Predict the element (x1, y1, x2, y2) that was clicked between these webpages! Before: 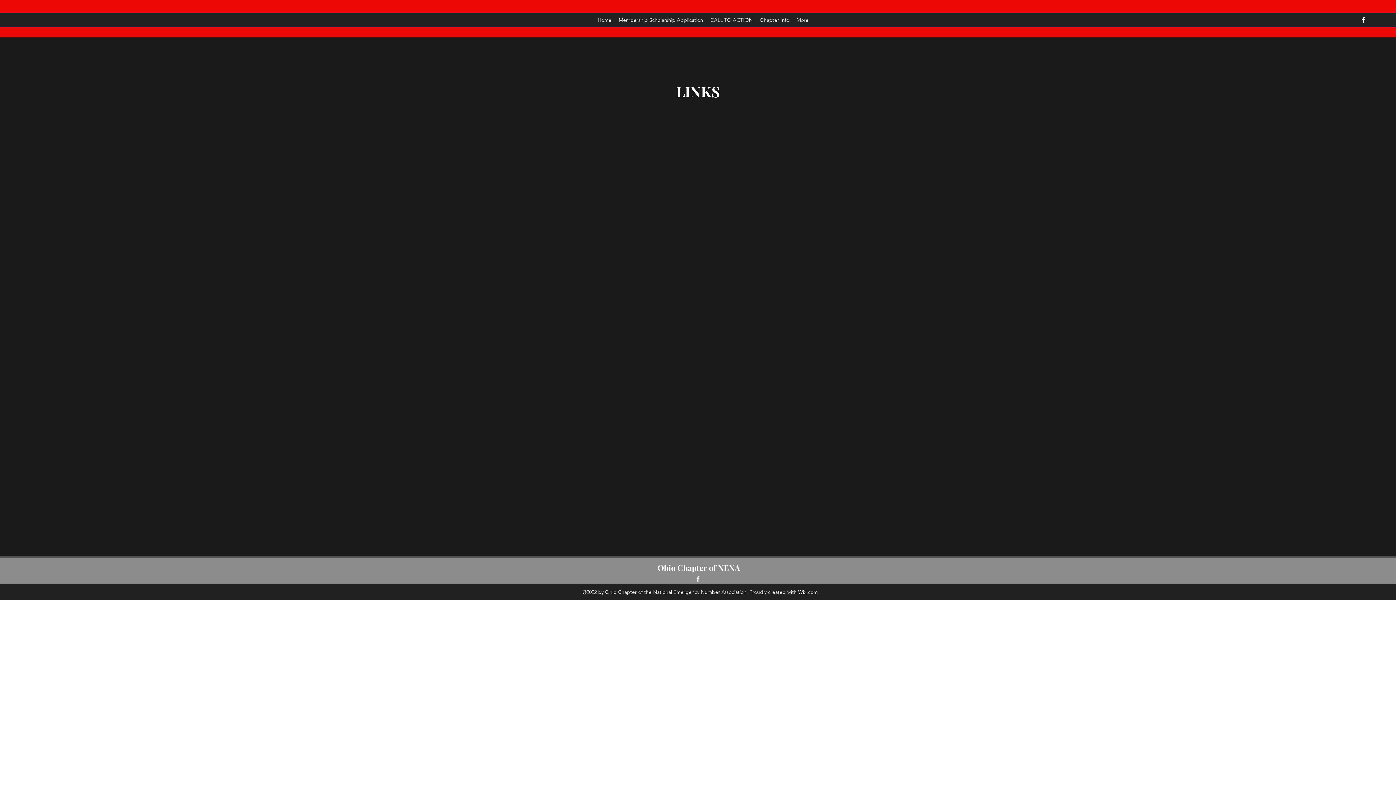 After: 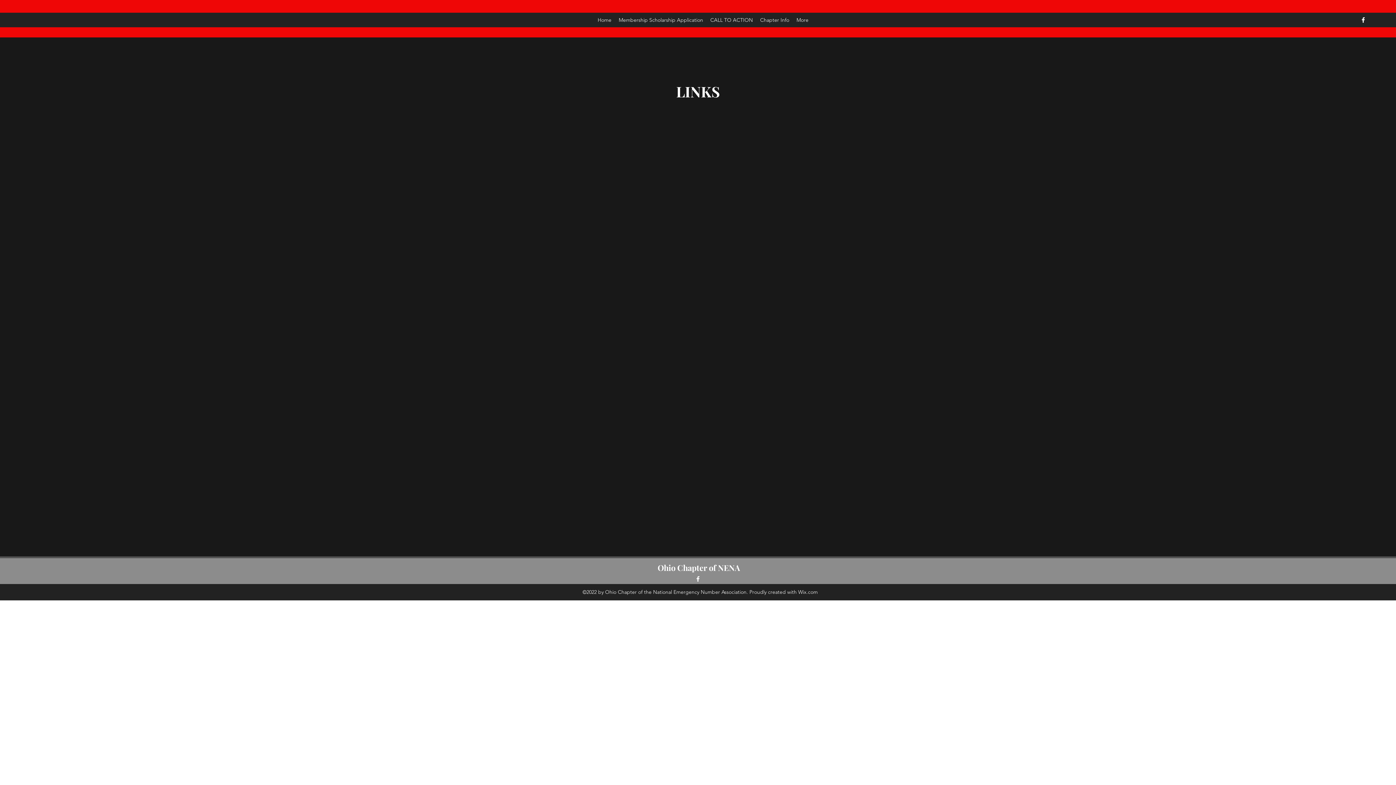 Action: label: Facebook bbox: (1359, 16, 1367, 23)